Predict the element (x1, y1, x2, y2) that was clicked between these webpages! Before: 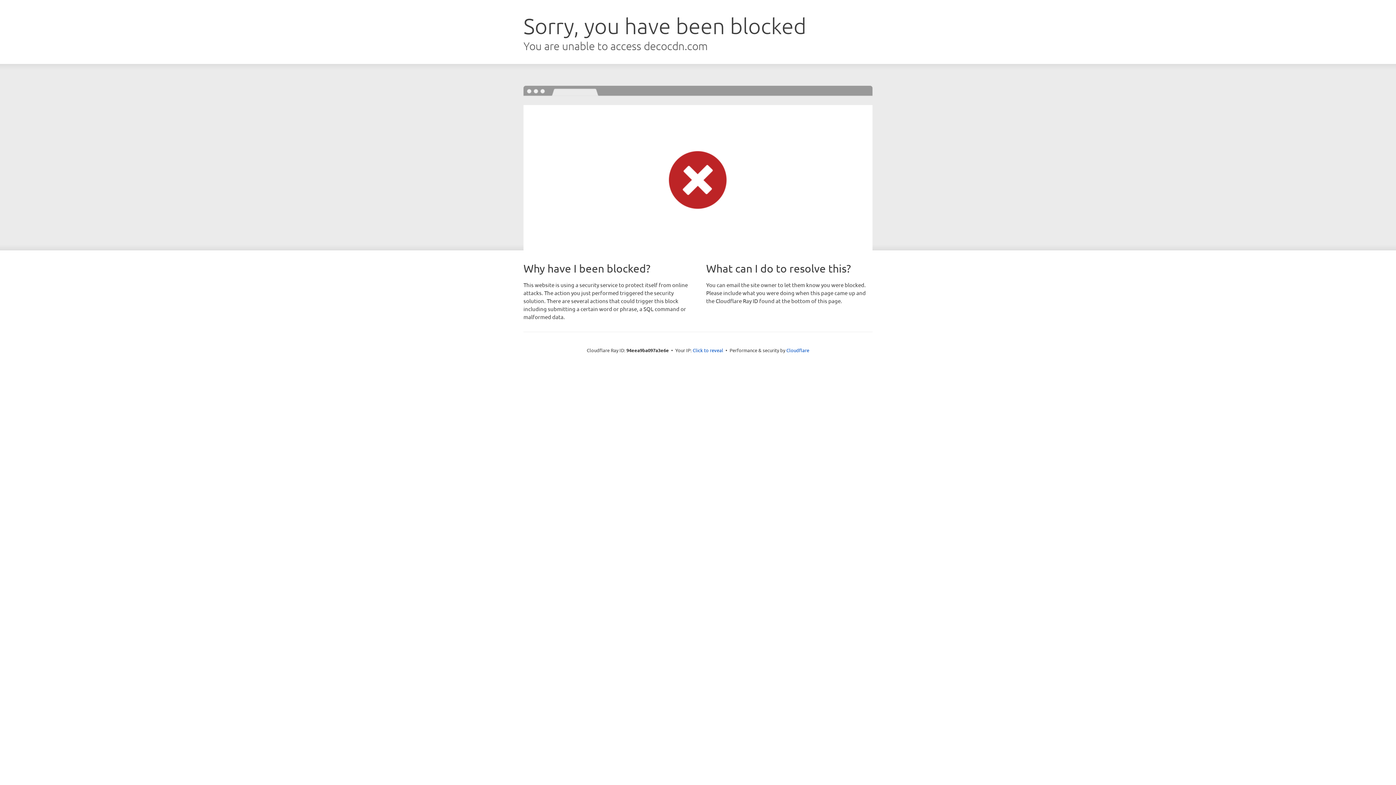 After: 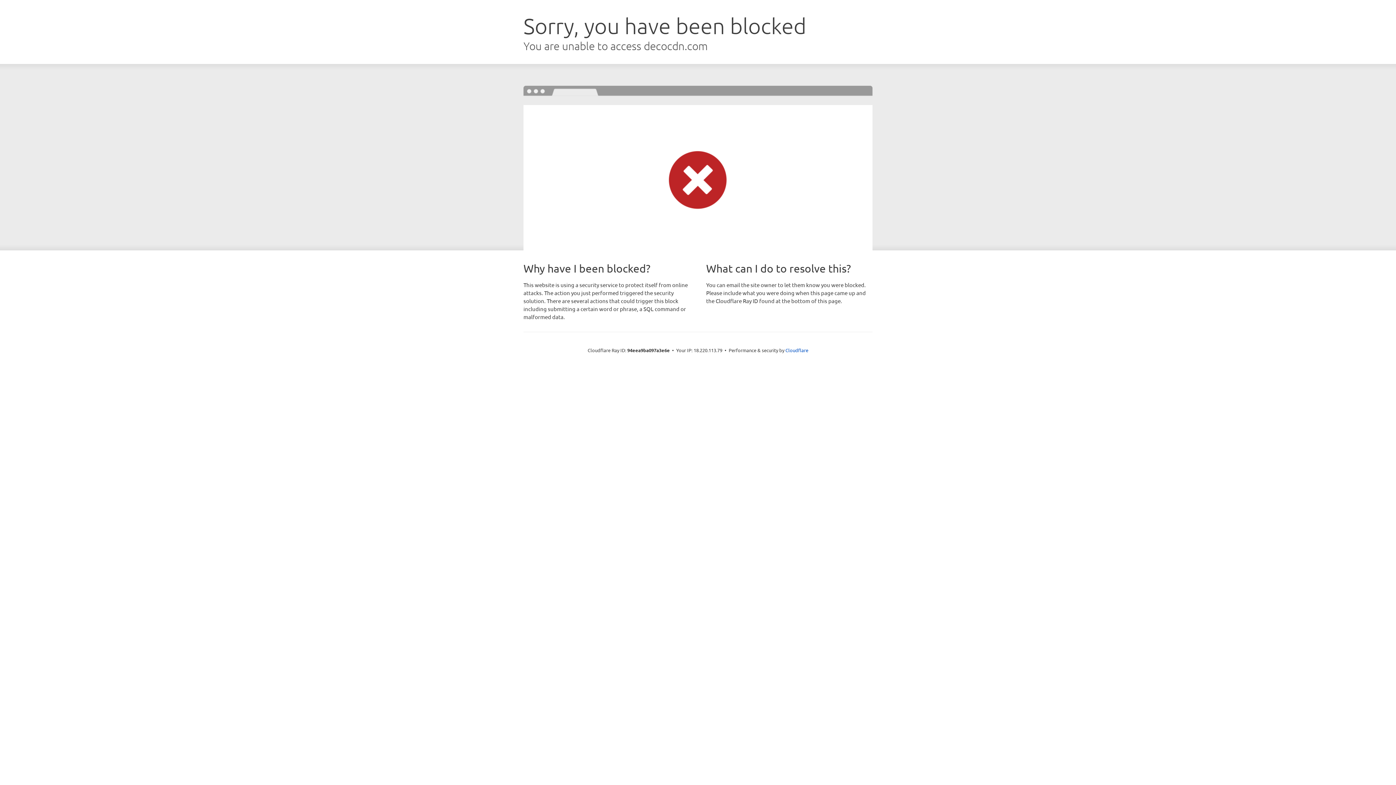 Action: bbox: (692, 346, 723, 353) label: Click to reveal